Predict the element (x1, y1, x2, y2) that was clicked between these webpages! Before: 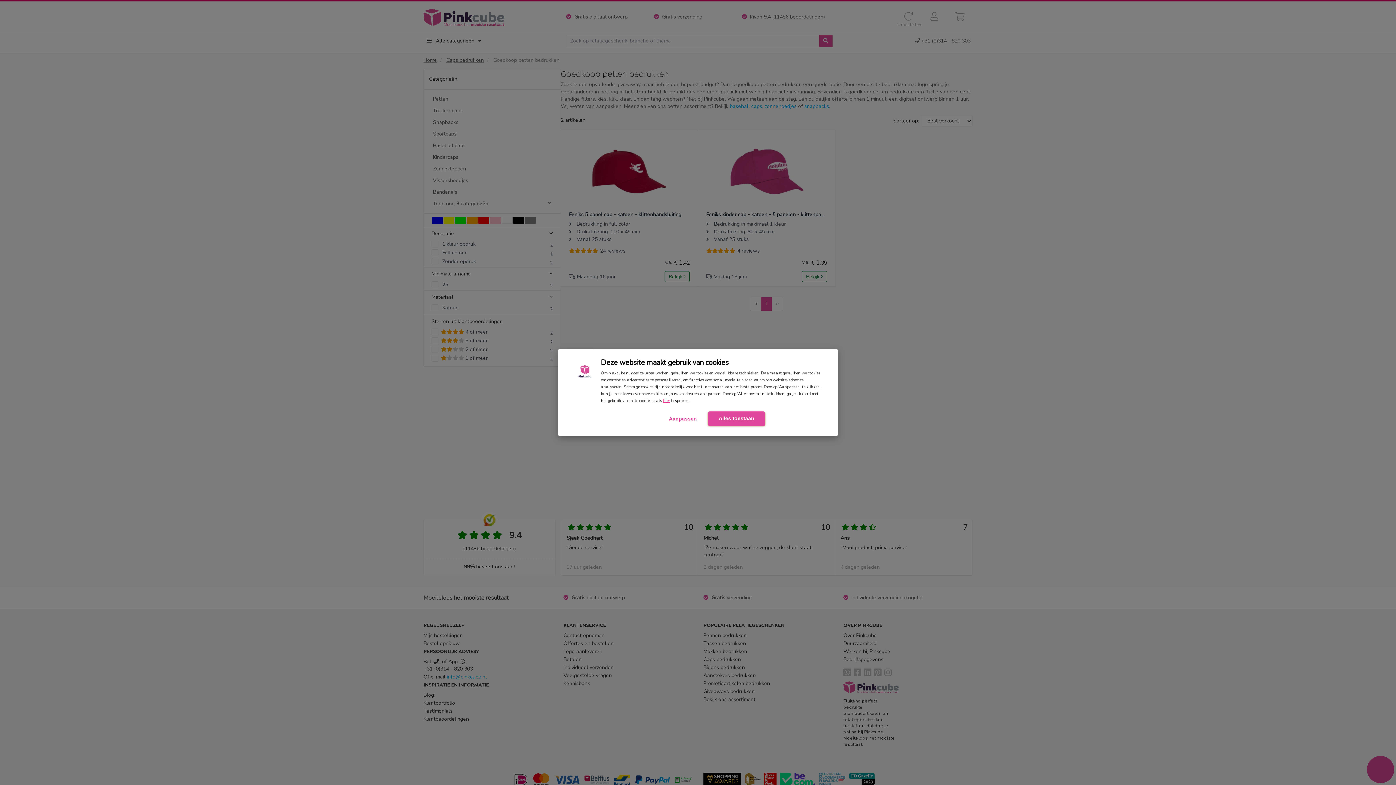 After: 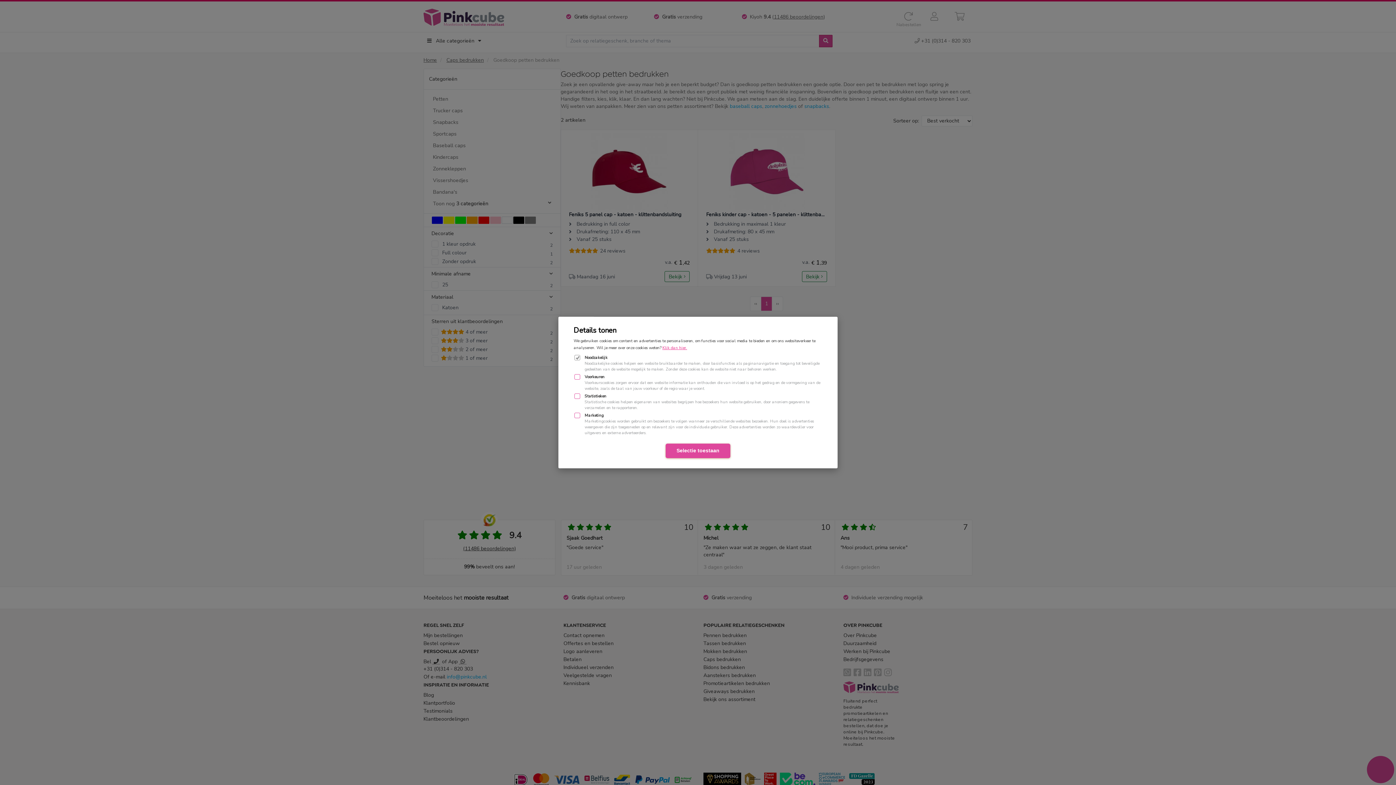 Action: bbox: (658, 412, 708, 425) label: Aanpassen